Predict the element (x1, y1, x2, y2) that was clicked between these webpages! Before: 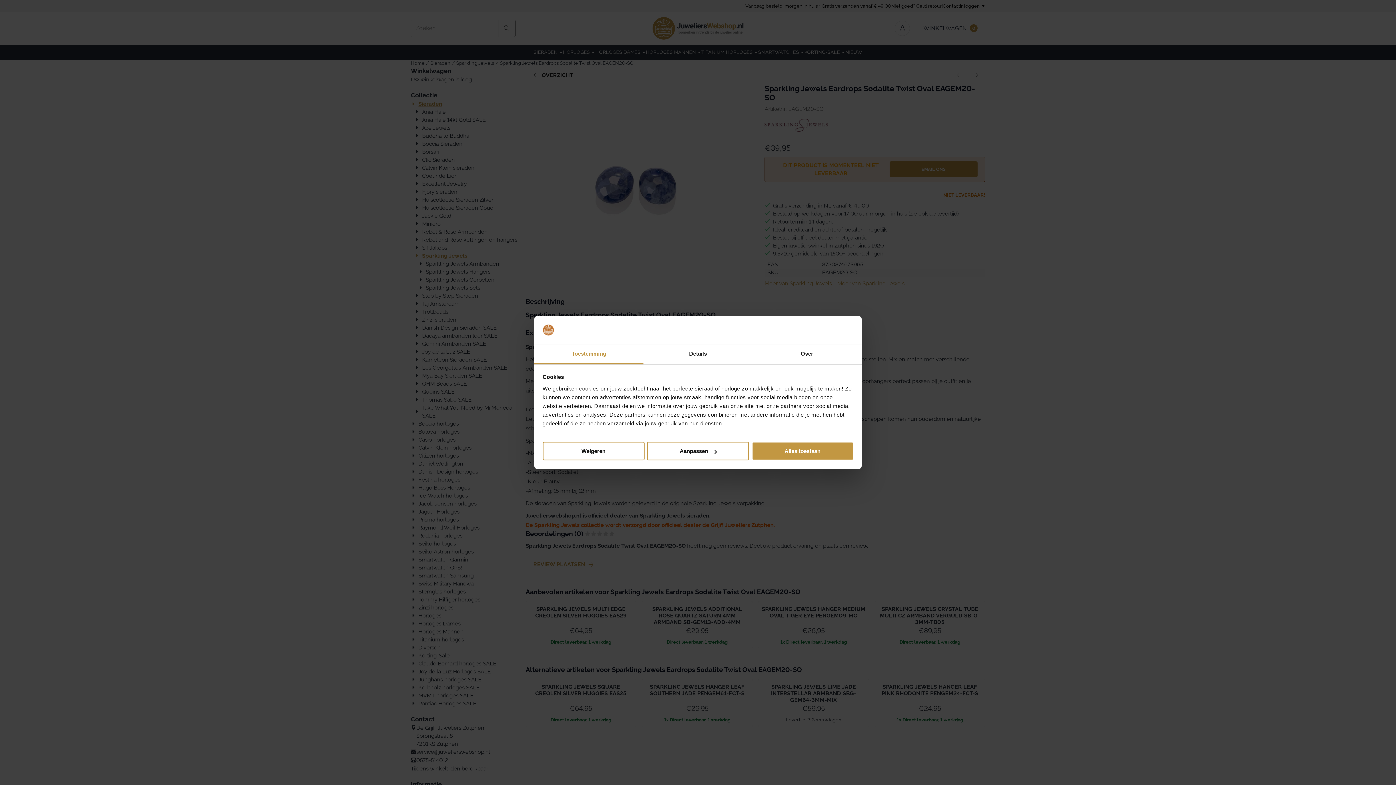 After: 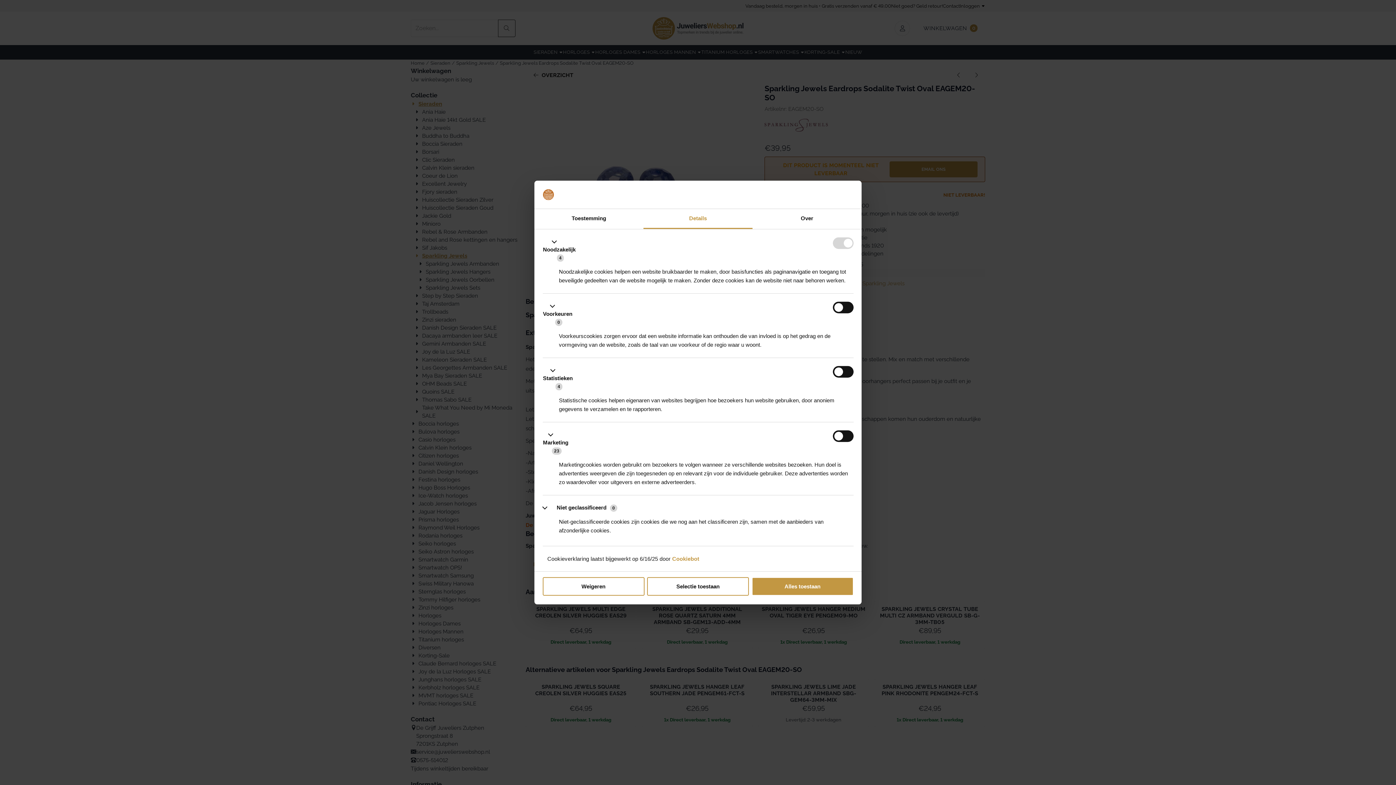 Action: bbox: (643, 344, 752, 364) label: Details